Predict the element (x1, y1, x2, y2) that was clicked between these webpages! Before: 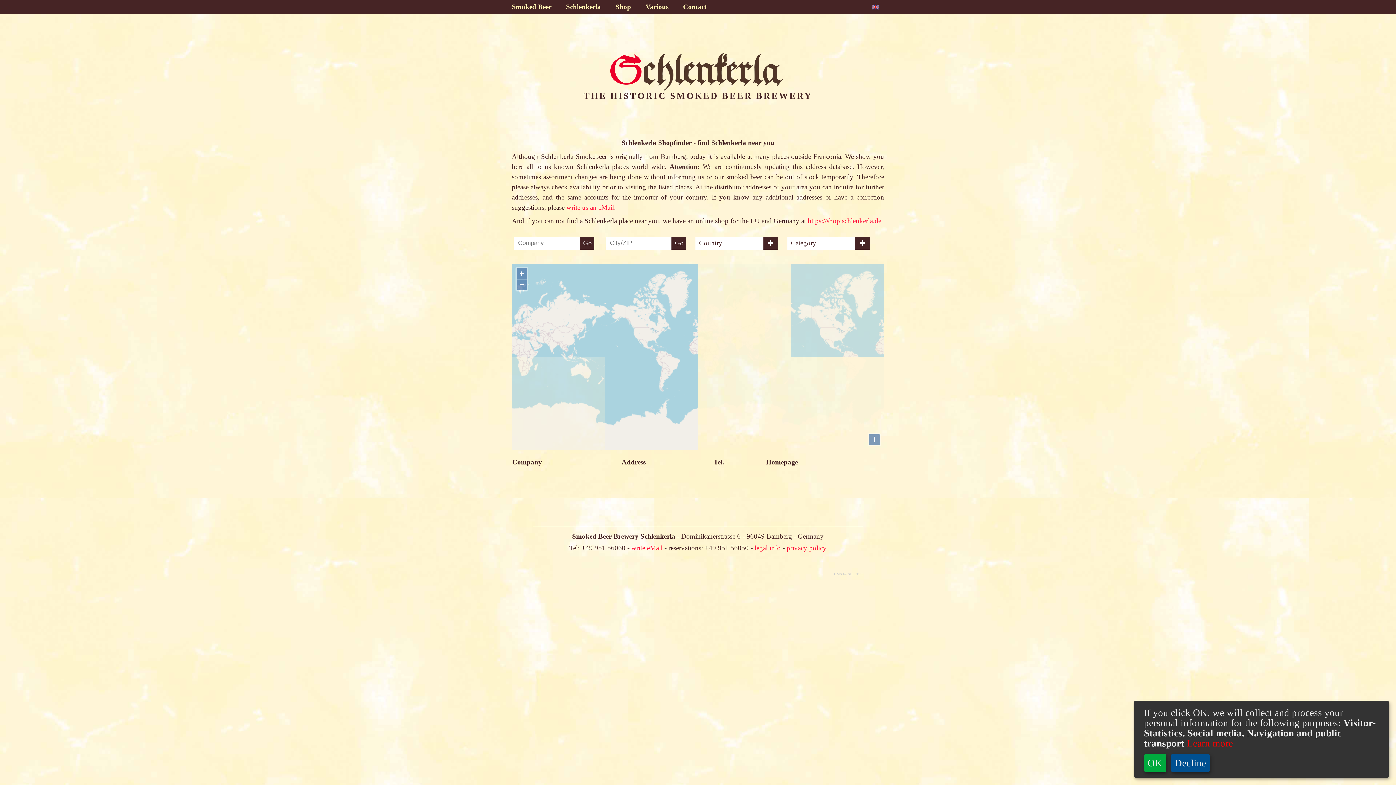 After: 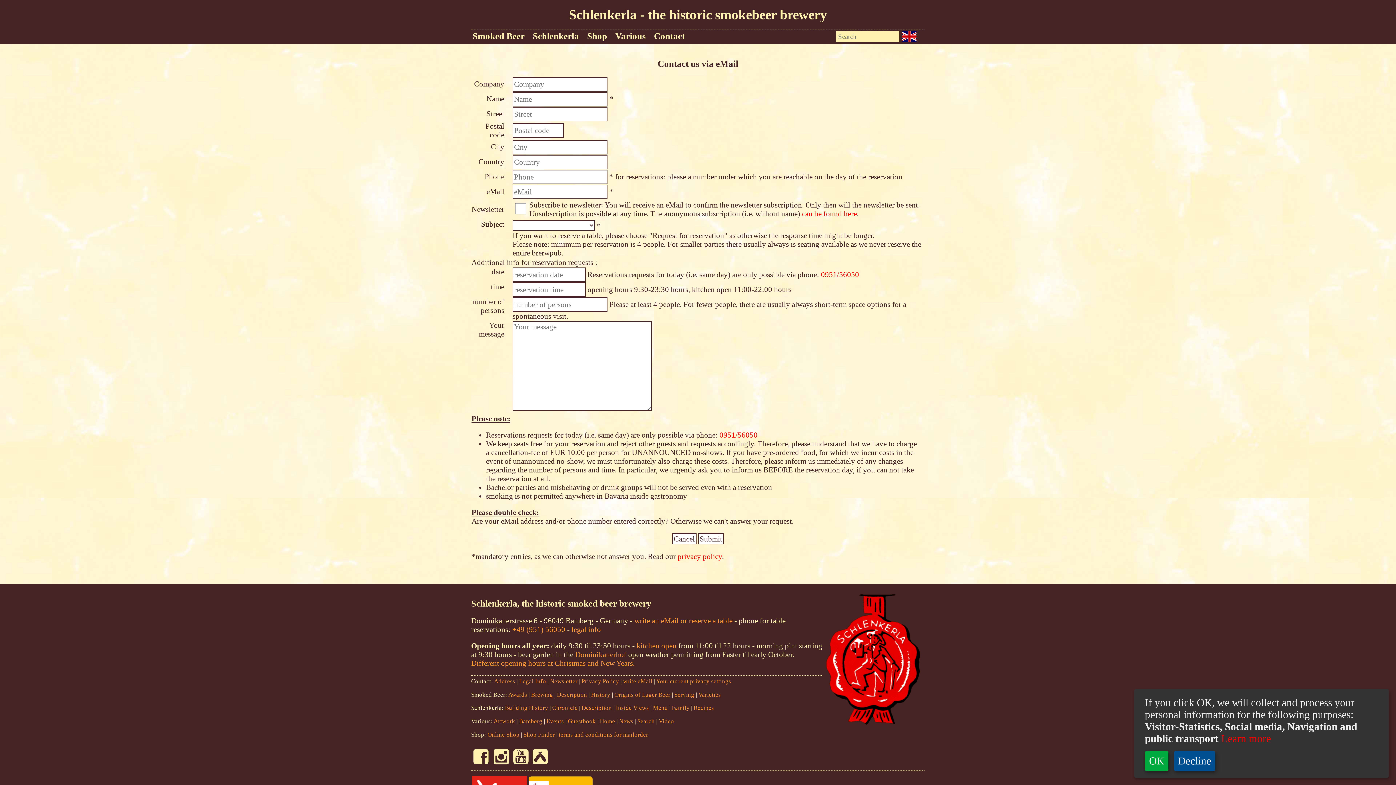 Action: label: write us an eMail bbox: (566, 203, 614, 211)